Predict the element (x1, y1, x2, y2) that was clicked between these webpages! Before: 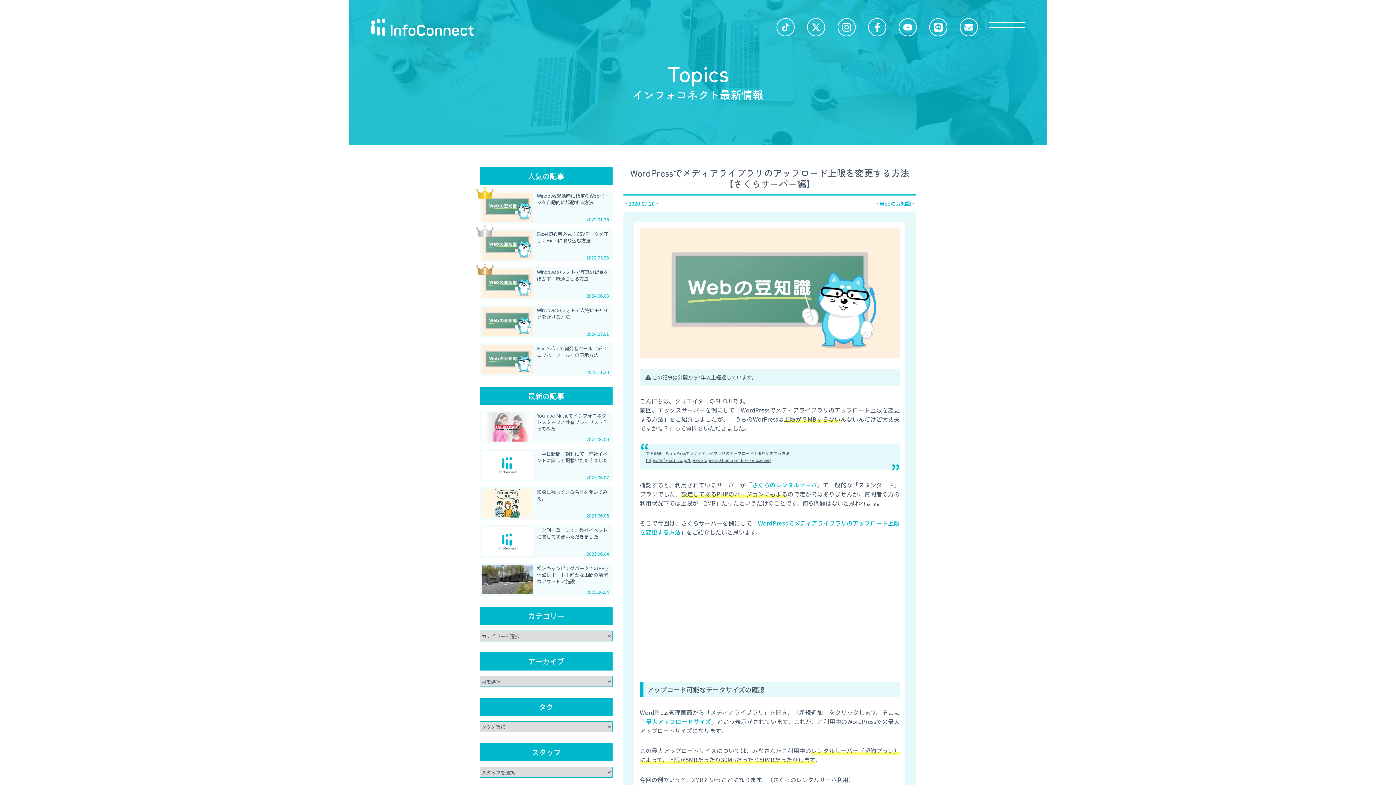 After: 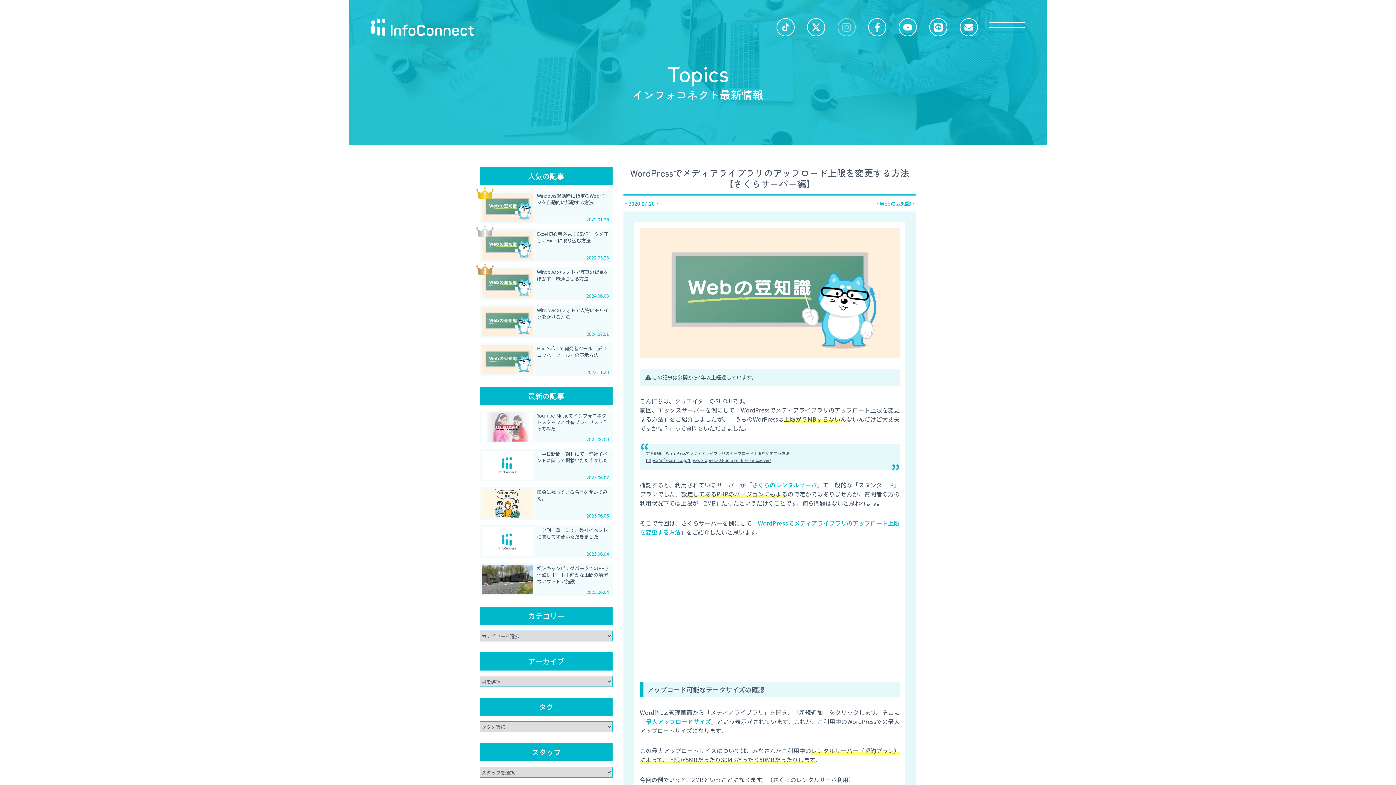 Action: bbox: (837, 23, 856, 39)